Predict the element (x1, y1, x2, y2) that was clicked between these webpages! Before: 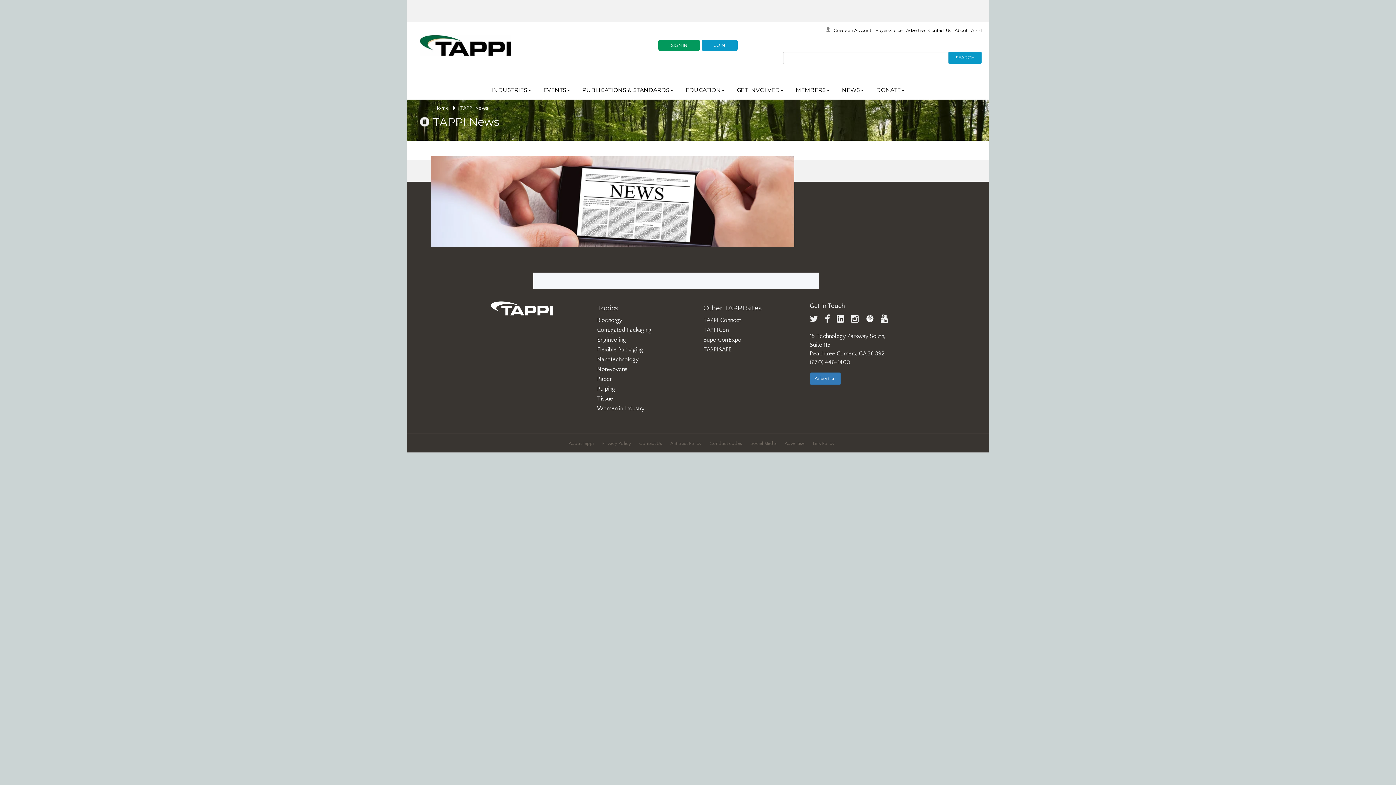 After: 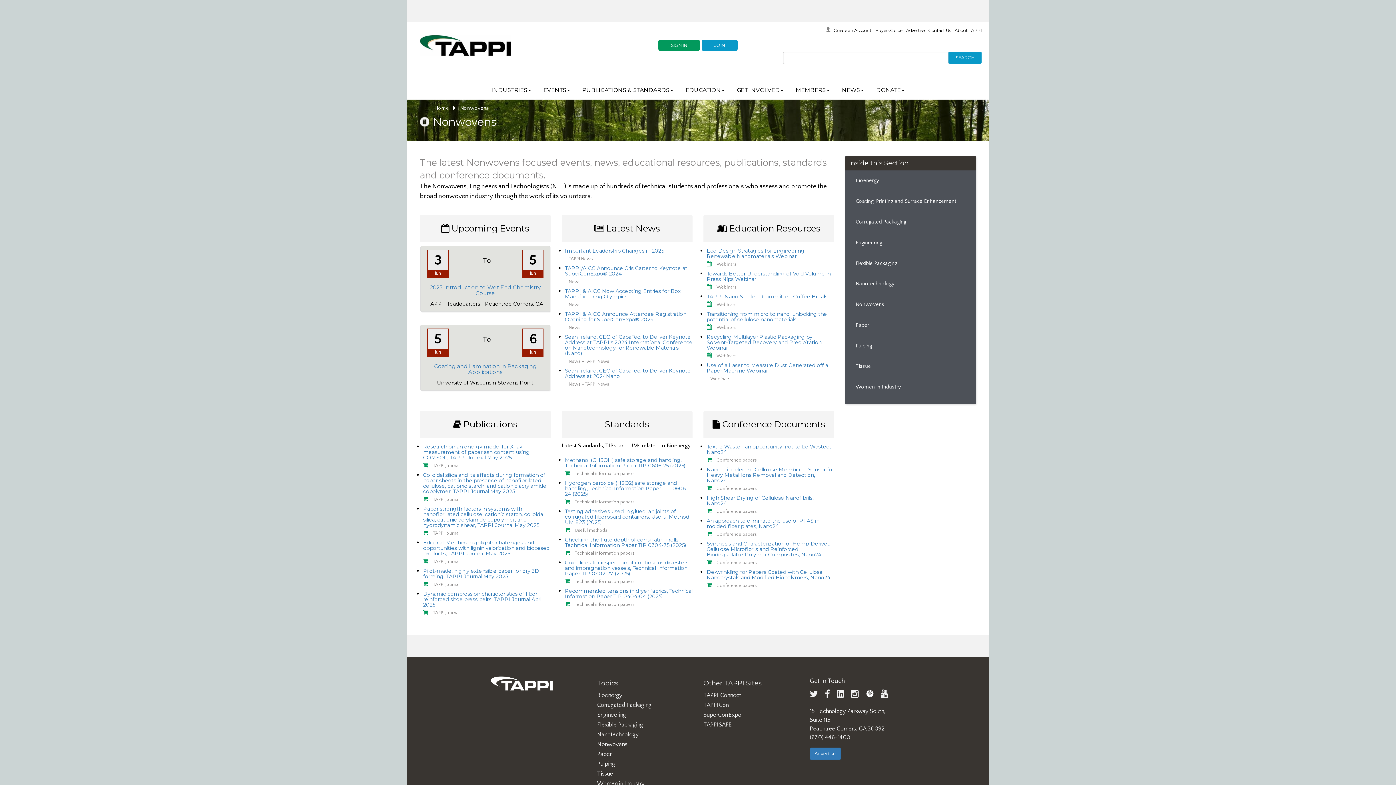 Action: bbox: (597, 366, 627, 372) label: Nonwovens